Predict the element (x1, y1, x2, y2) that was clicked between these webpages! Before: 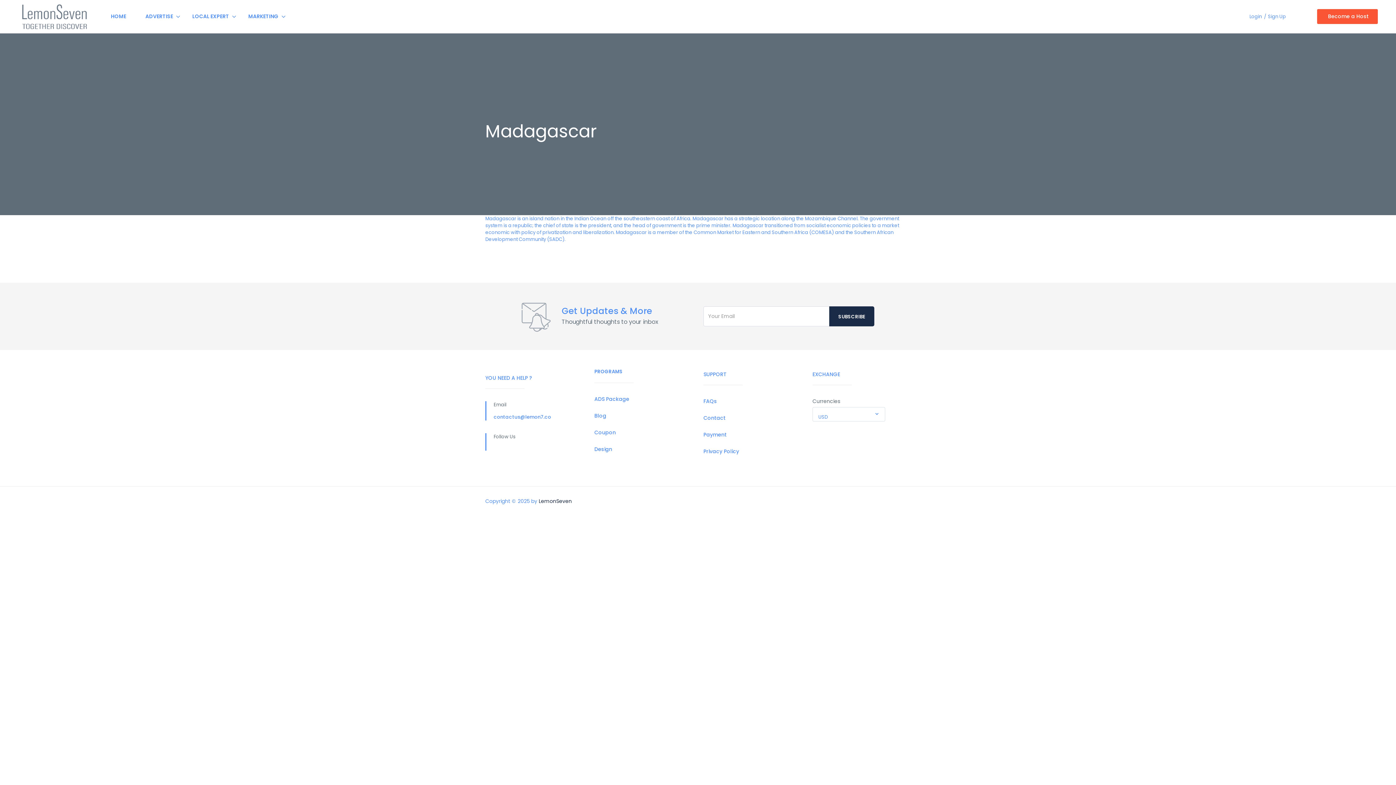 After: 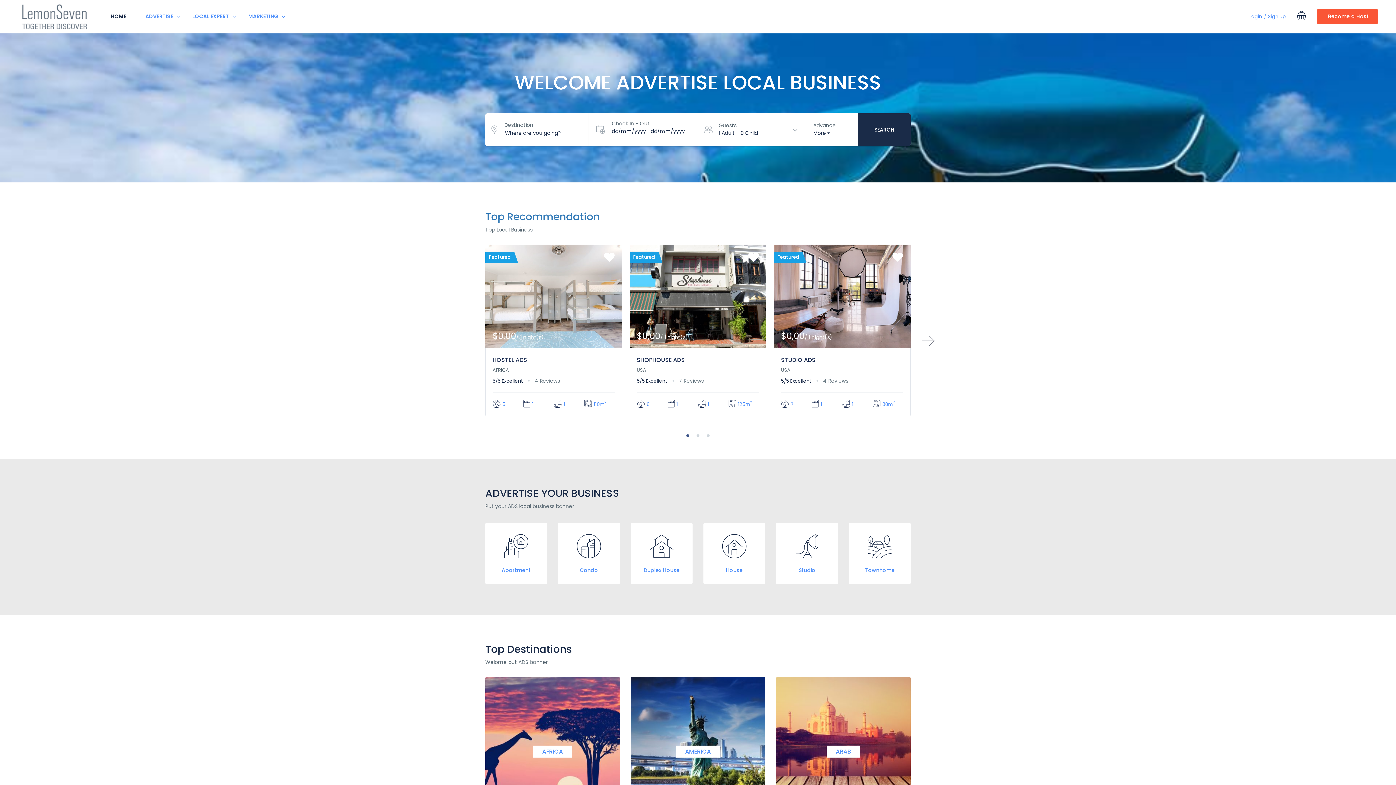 Action: label: LemonSeven bbox: (538, 497, 572, 505)